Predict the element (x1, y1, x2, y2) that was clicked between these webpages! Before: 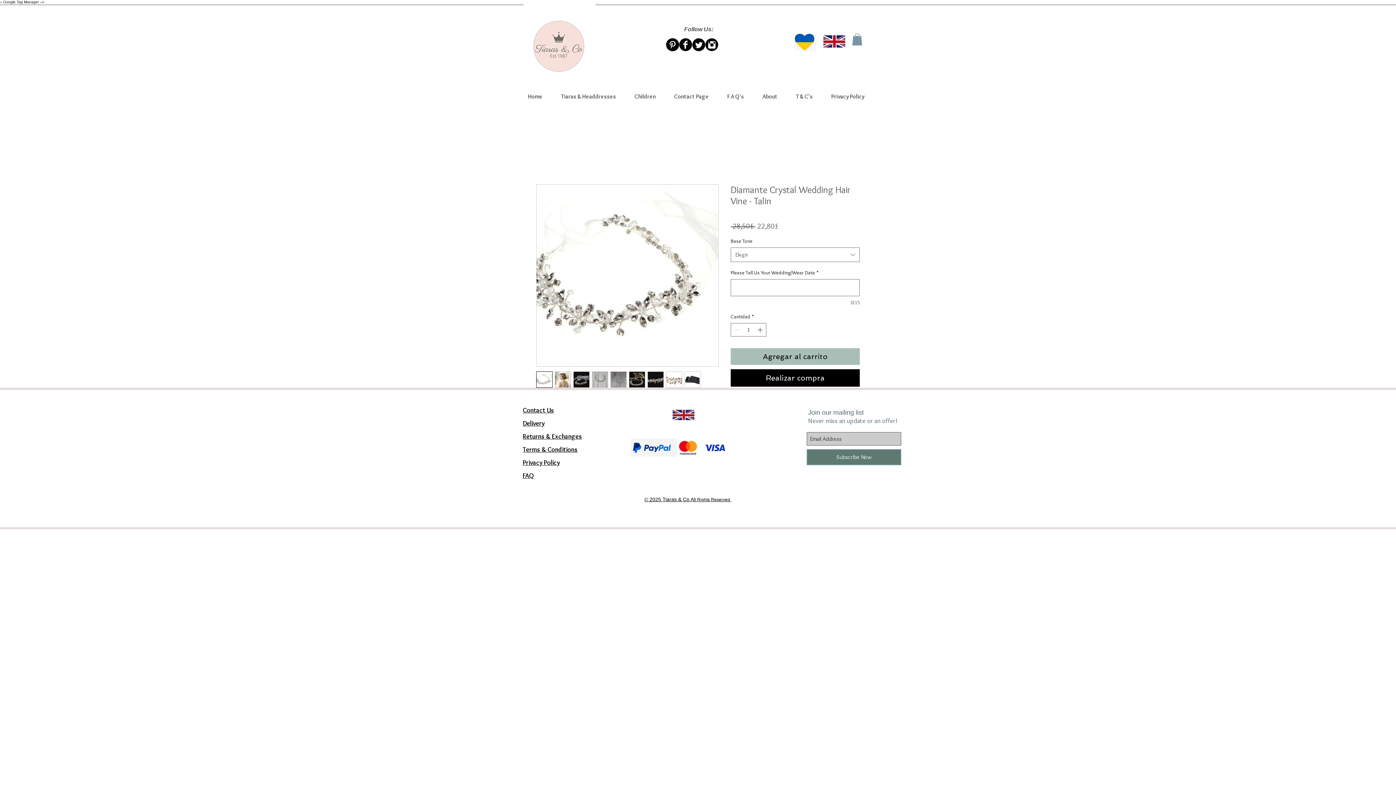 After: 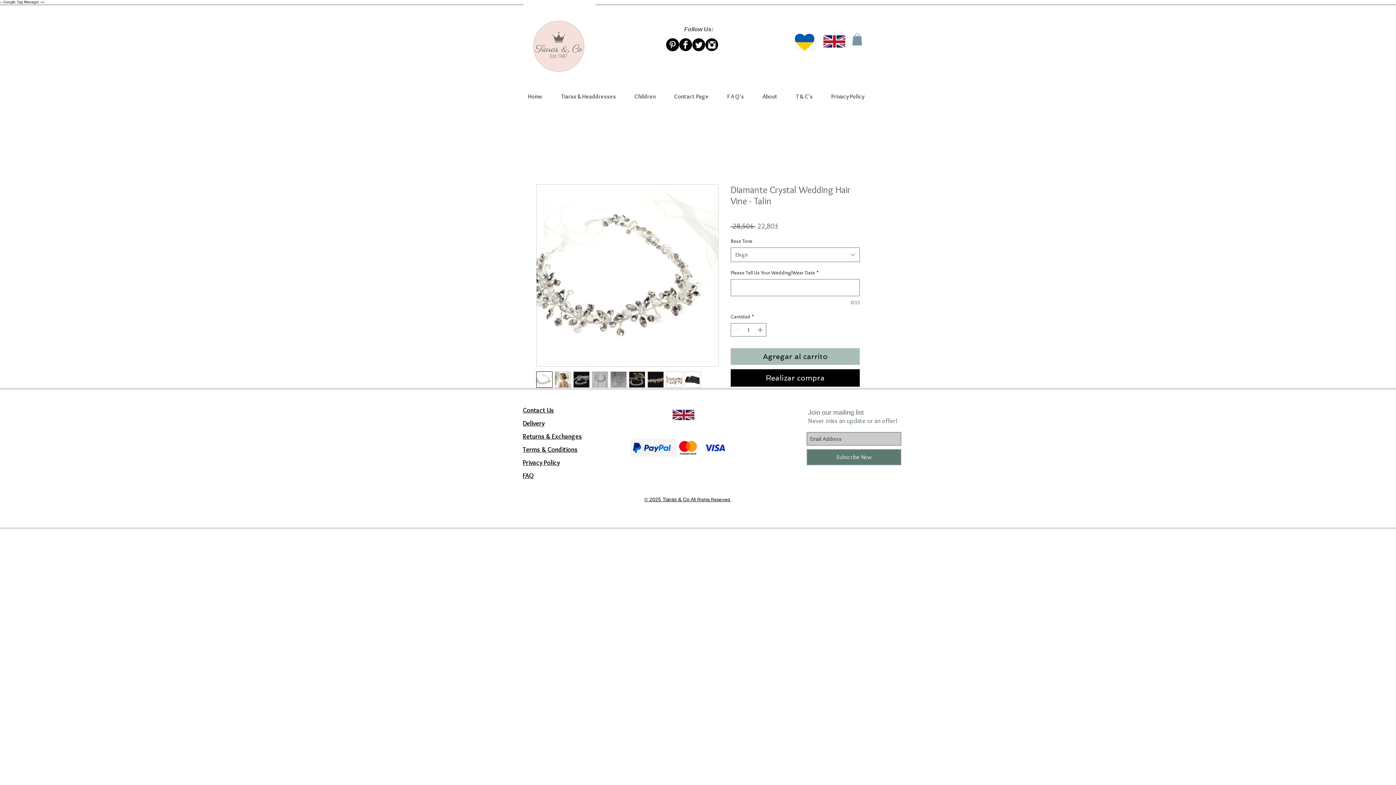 Action: label: Terms & Conditions bbox: (522, 445, 577, 453)